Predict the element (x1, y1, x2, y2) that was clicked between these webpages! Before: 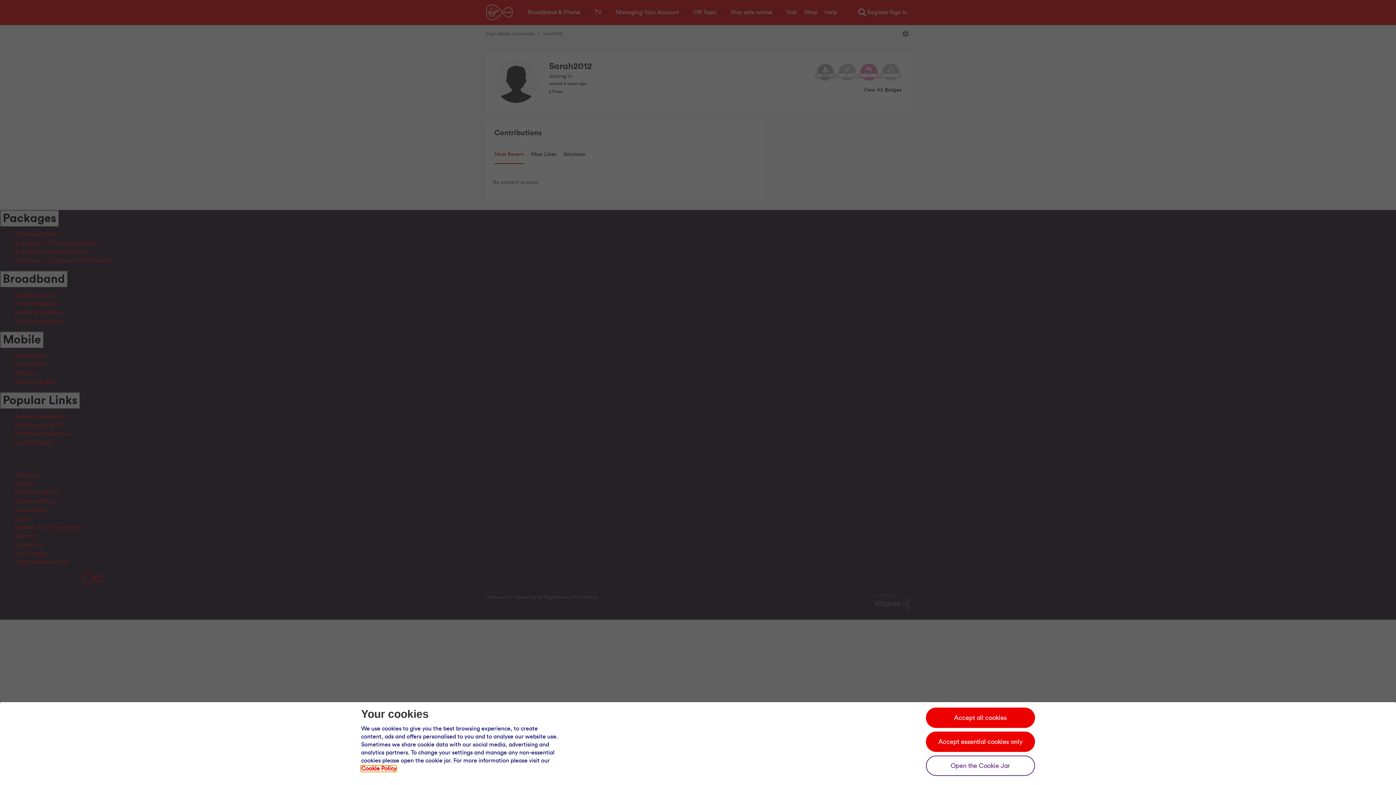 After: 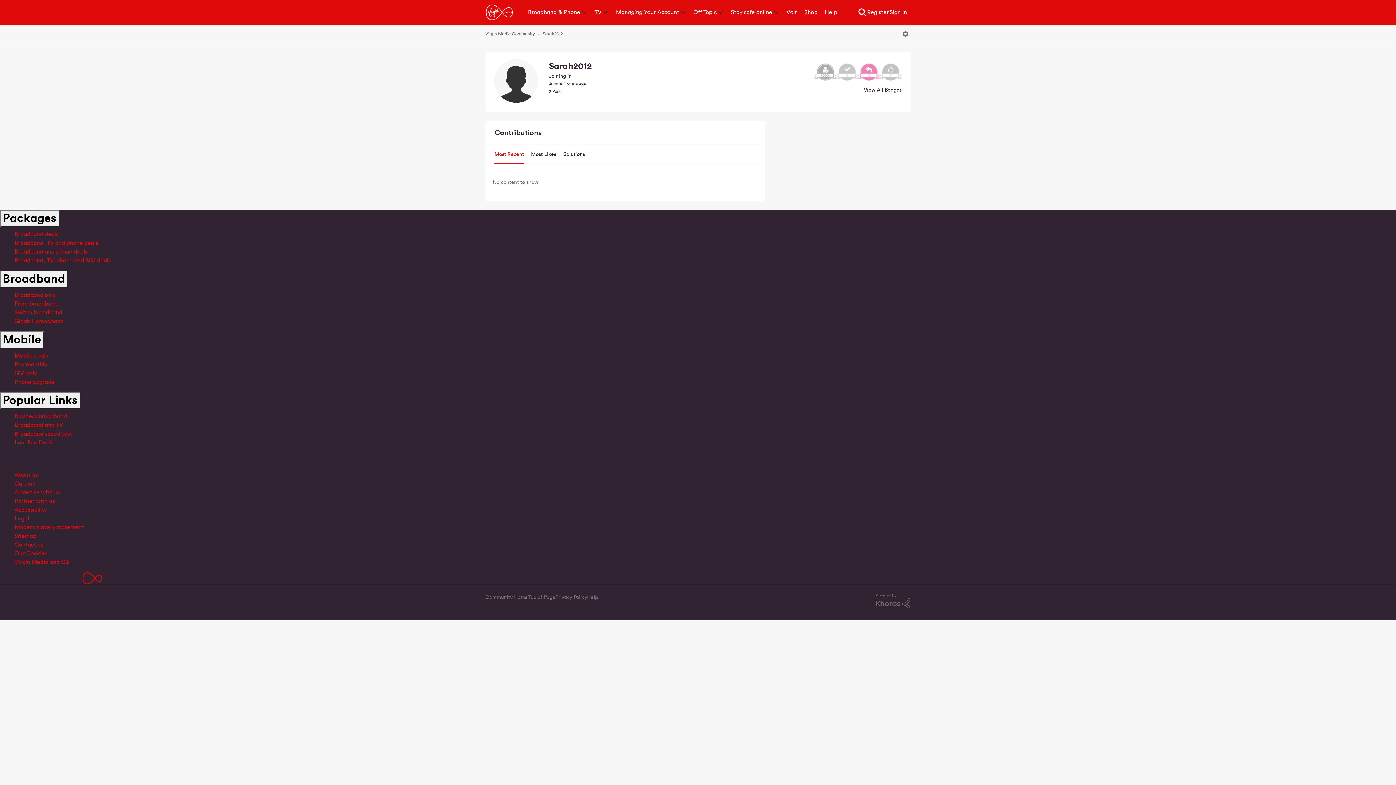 Action: bbox: (926, 708, 1035, 728) label: Accept all cookies